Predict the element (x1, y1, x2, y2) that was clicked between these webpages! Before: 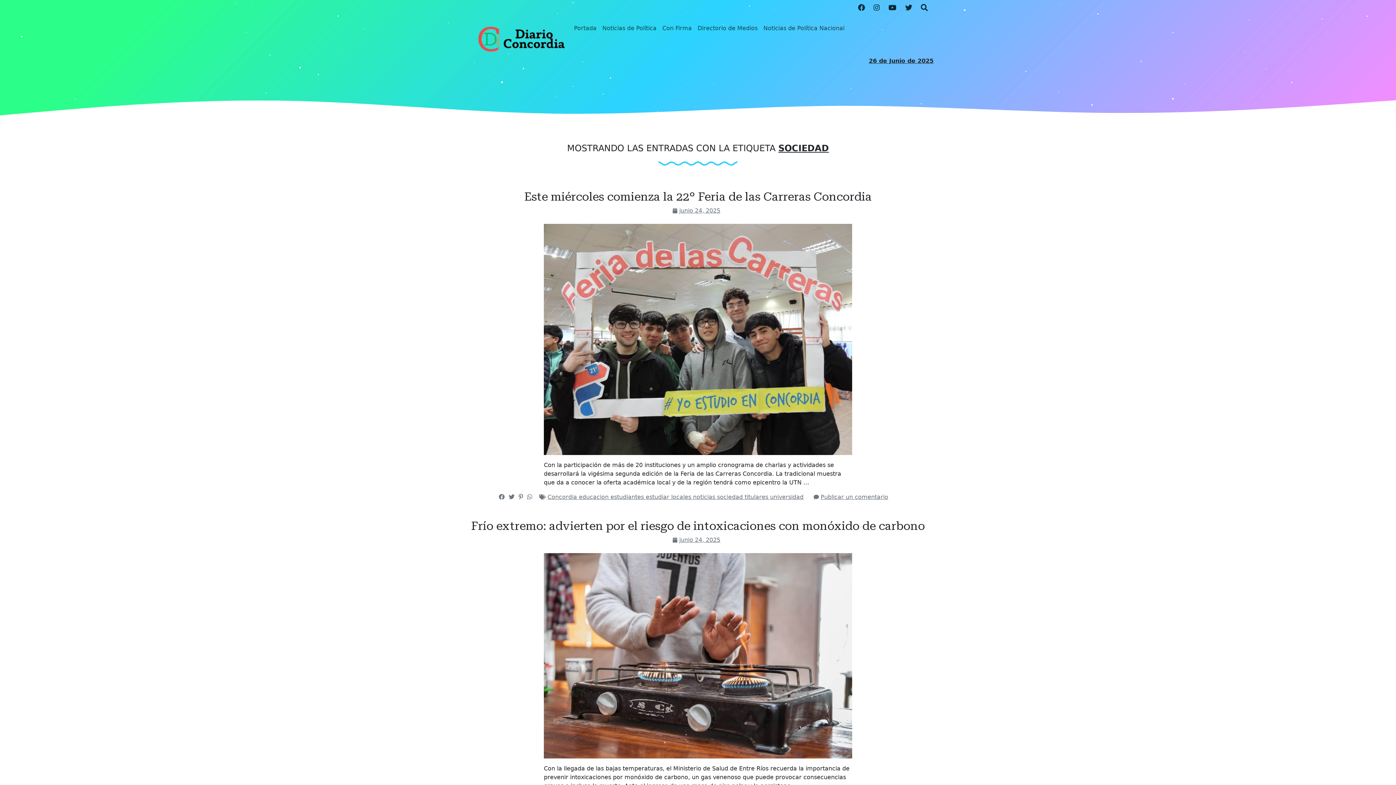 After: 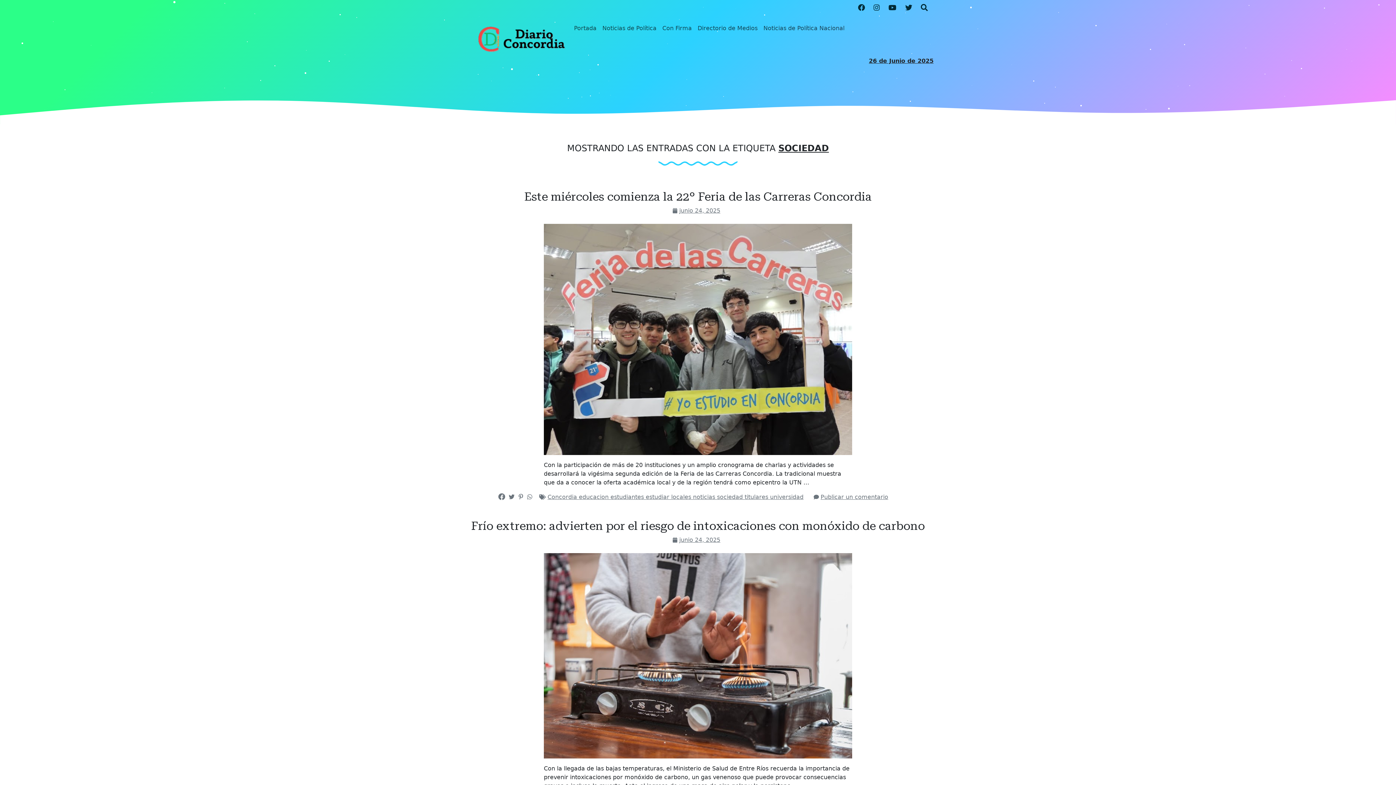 Action: label:   bbox: (498, 493, 506, 500)